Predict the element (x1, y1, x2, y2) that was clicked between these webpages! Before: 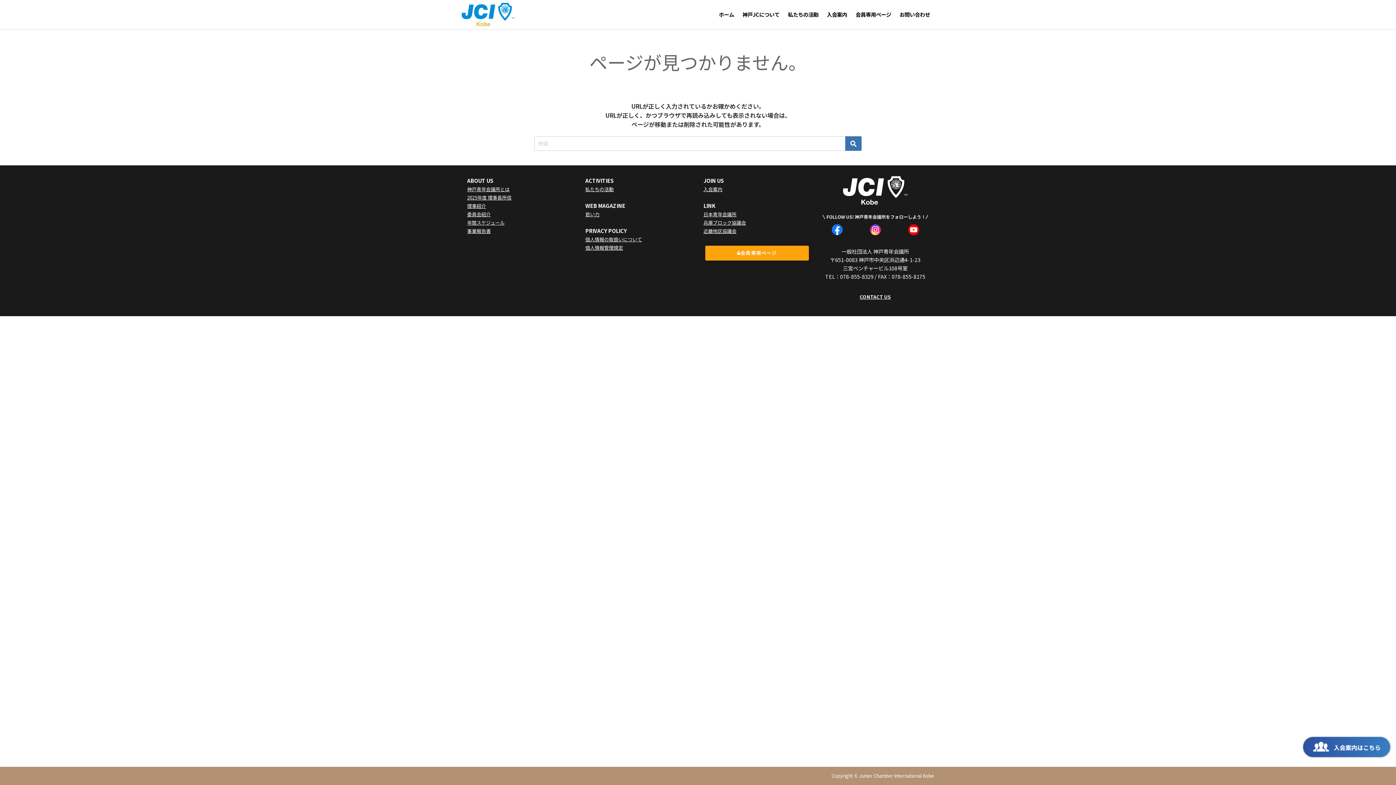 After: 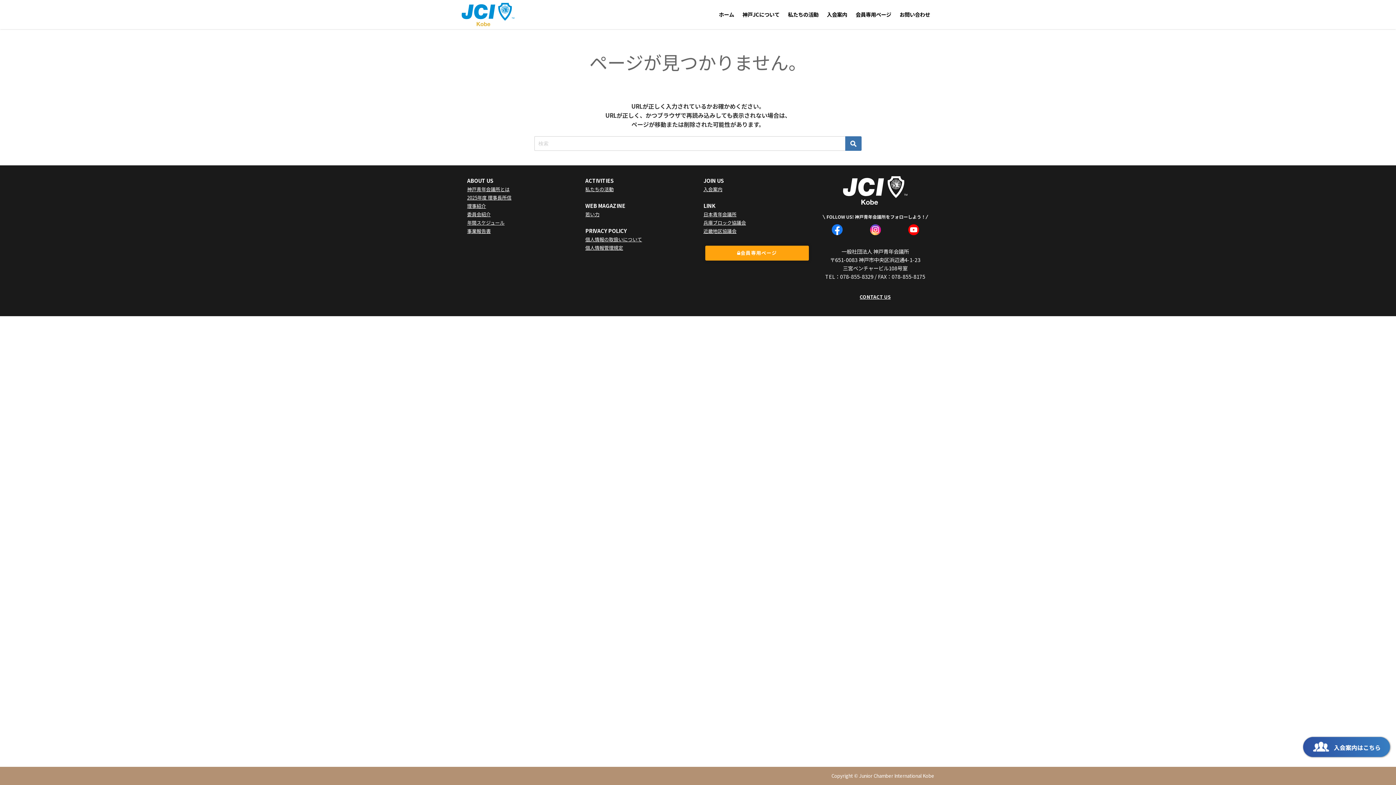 Action: bbox: (860, 224, 890, 235)